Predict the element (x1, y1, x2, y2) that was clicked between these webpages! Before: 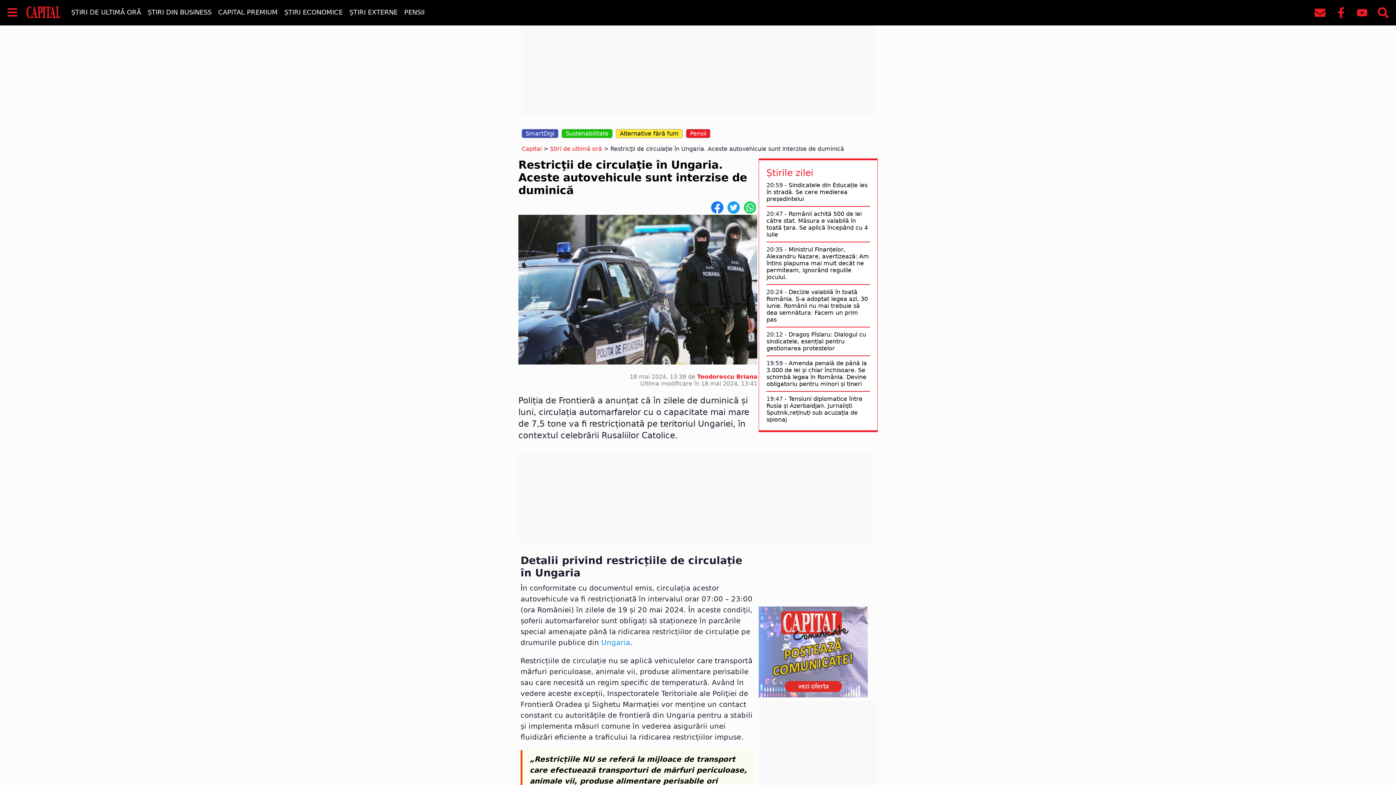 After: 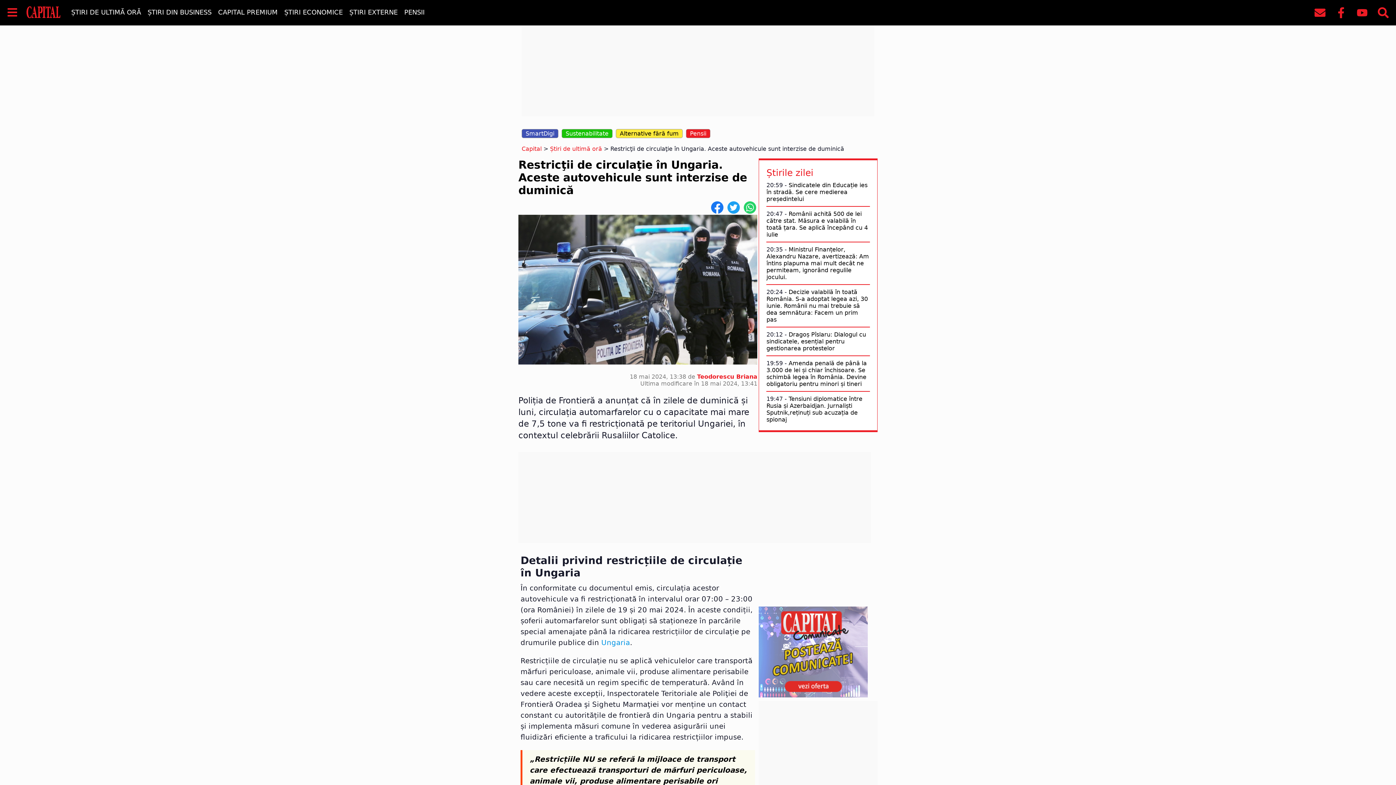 Action: bbox: (710, 200, 724, 207)